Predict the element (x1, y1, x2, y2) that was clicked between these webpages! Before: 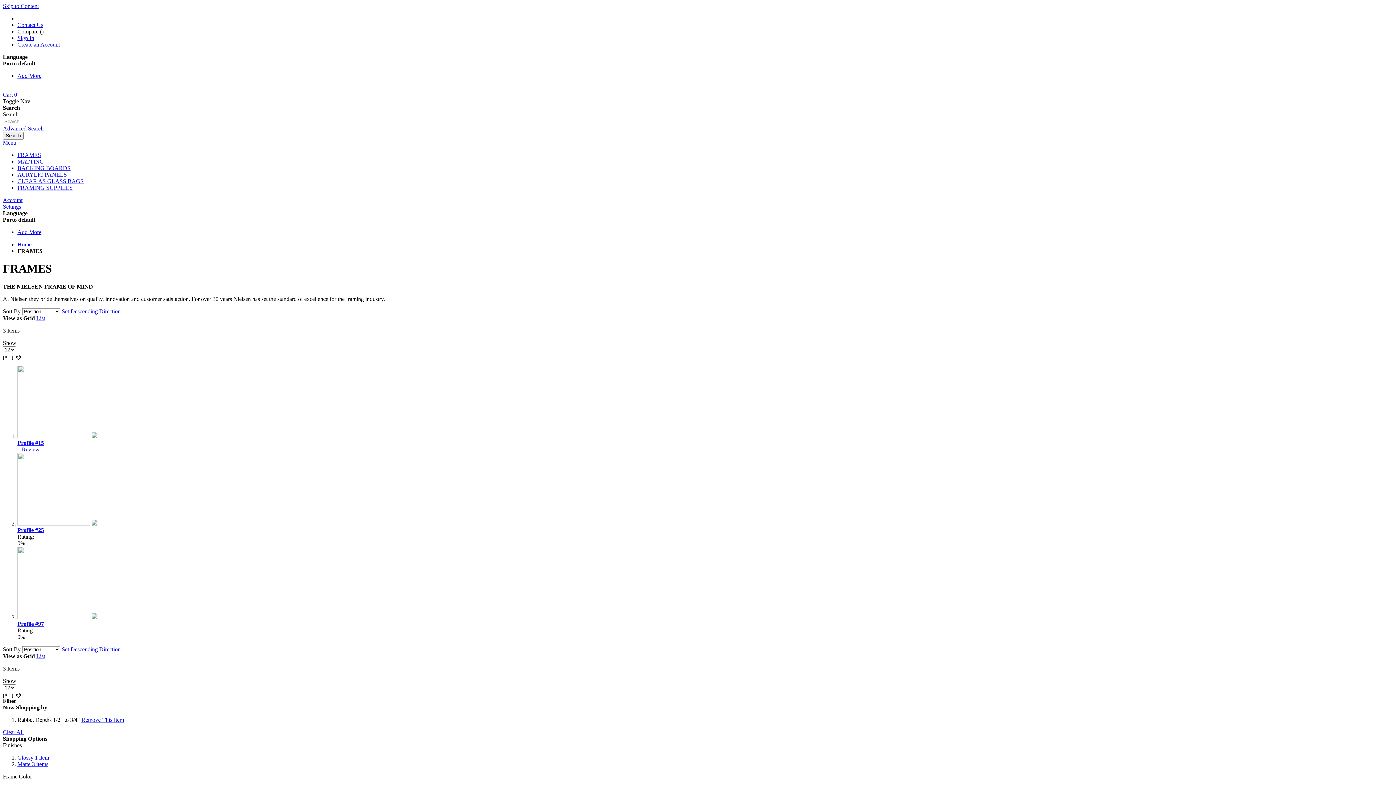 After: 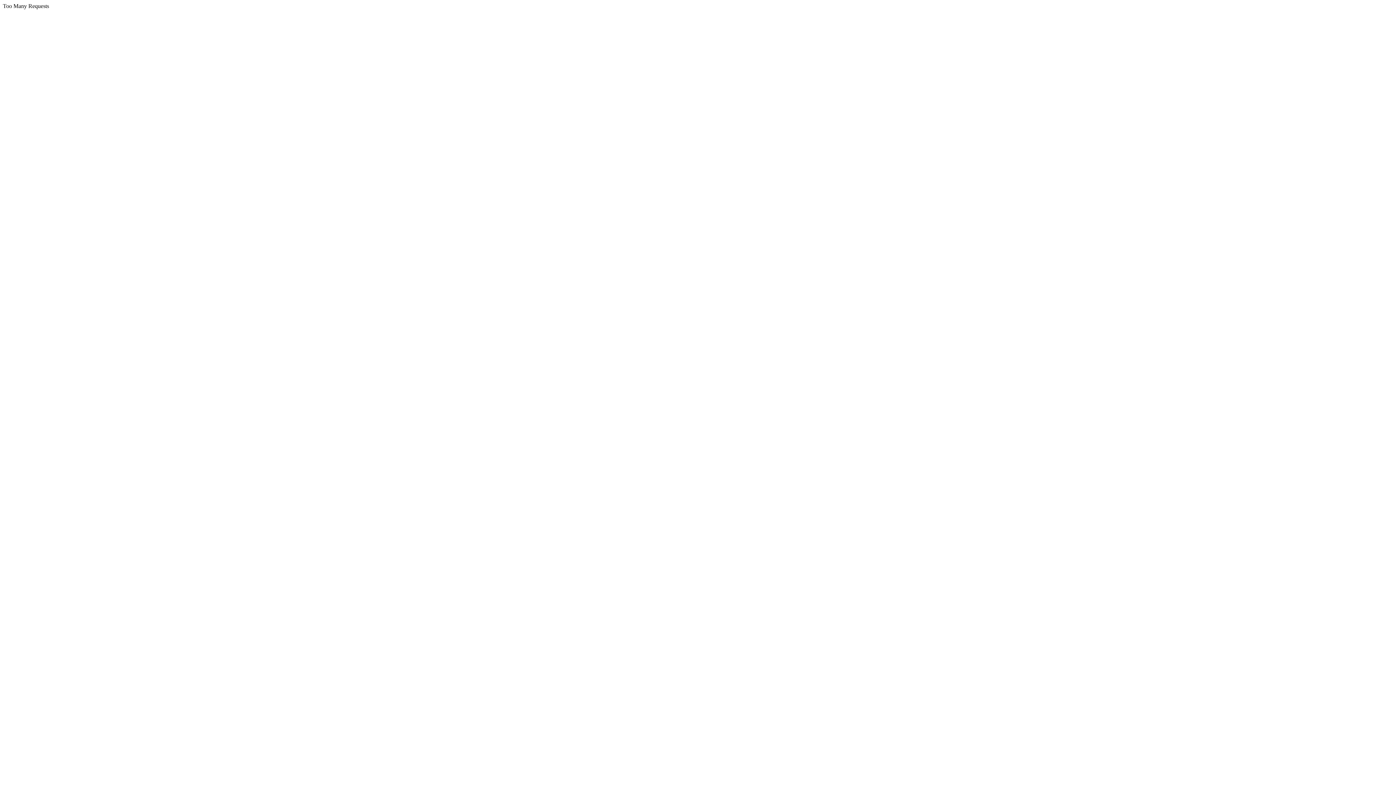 Action: label: Home bbox: (17, 241, 31, 247)